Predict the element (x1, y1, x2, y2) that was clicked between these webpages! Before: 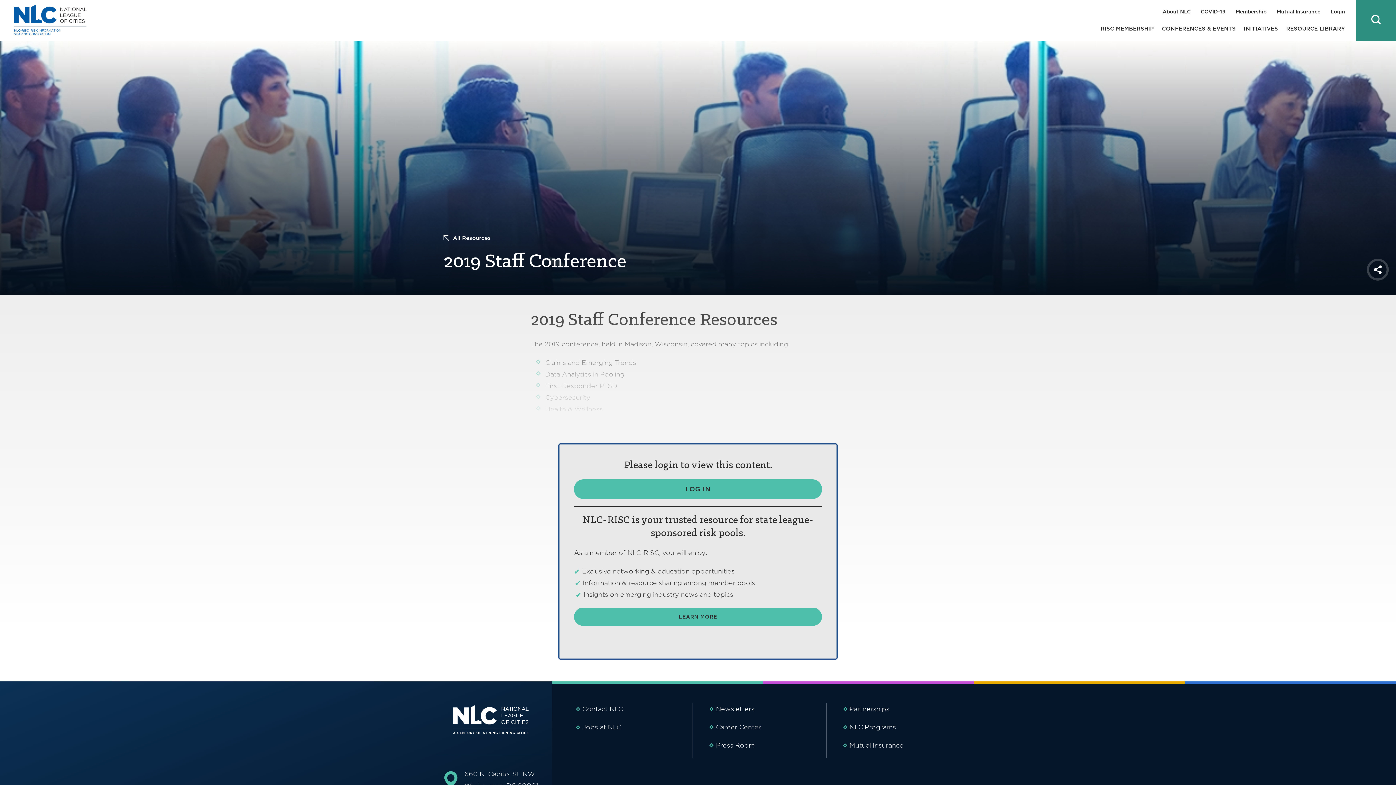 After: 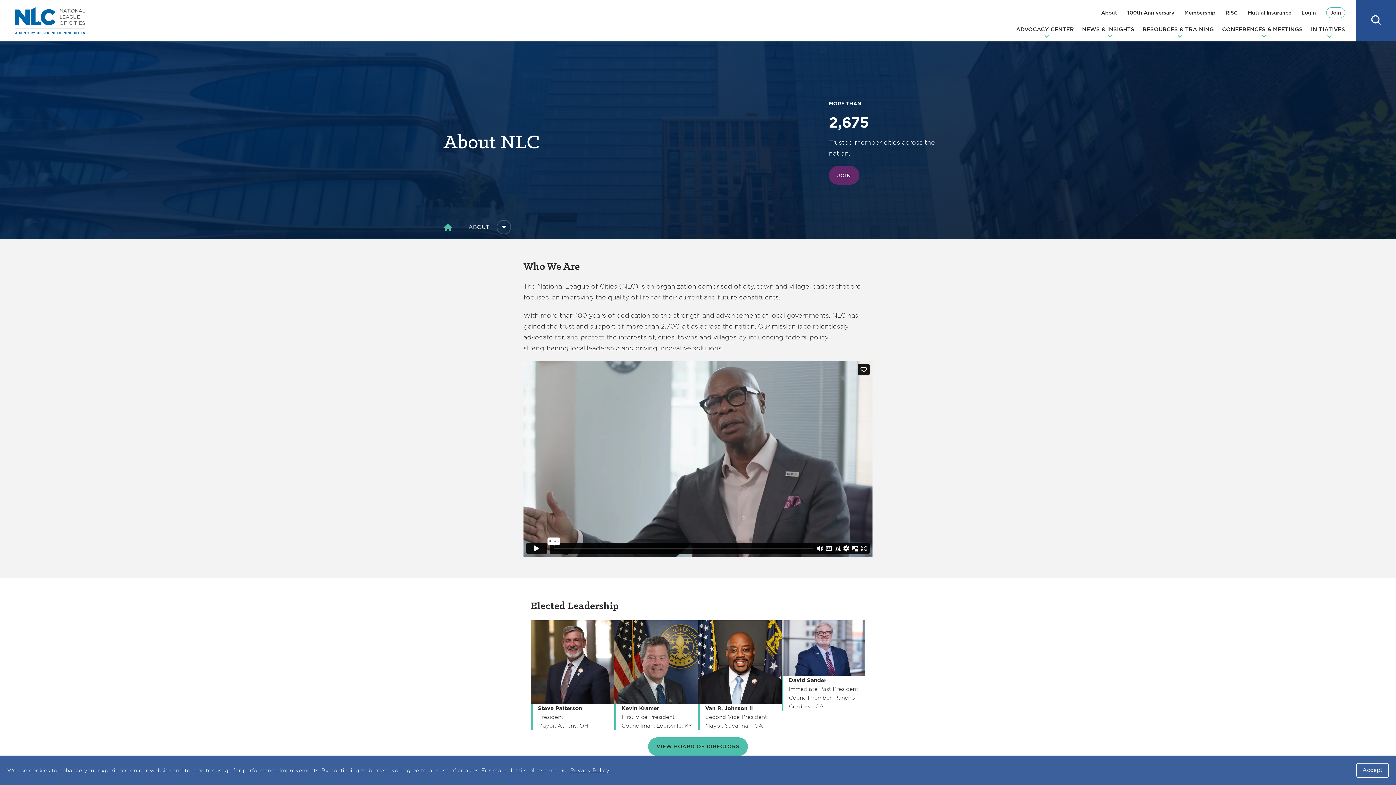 Action: bbox: (1162, 7, 1190, 16) label: About NLC